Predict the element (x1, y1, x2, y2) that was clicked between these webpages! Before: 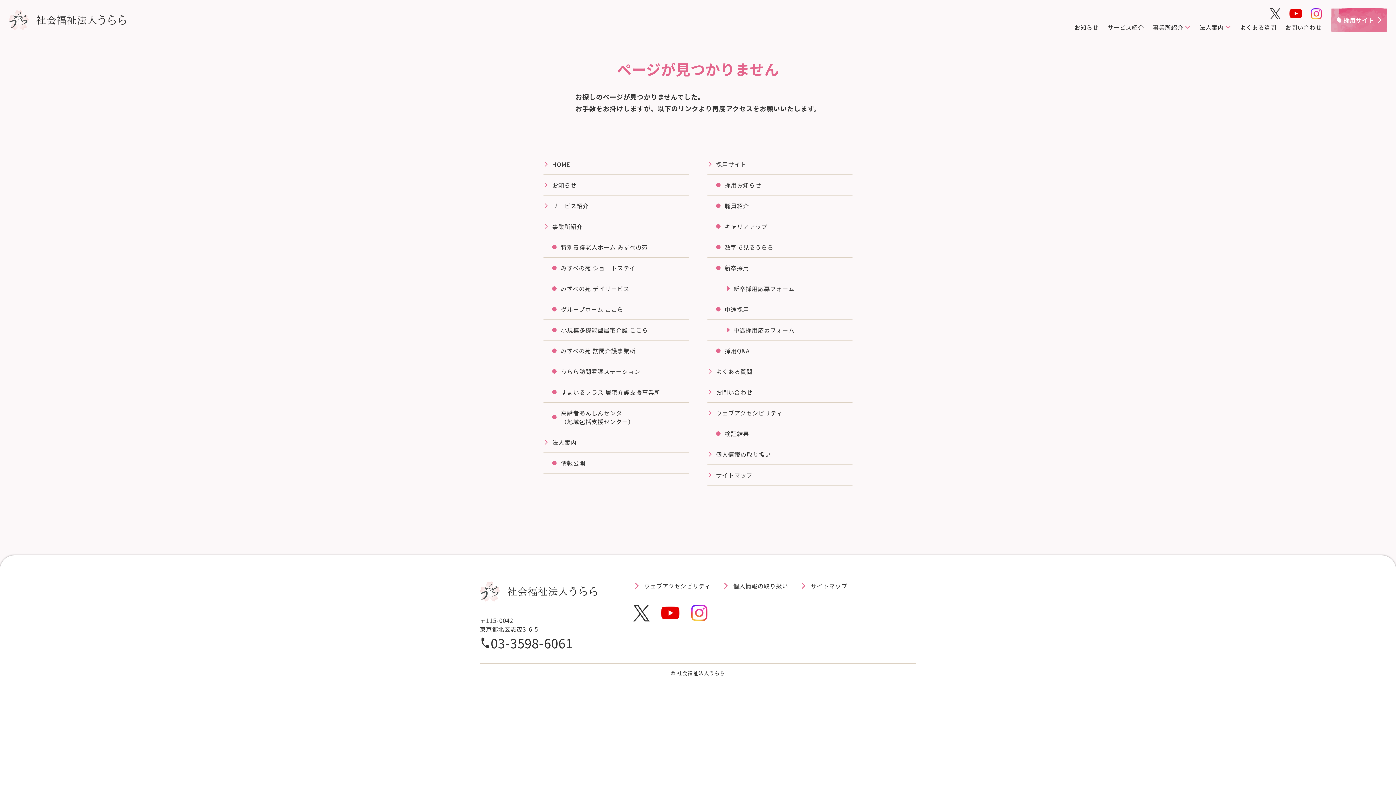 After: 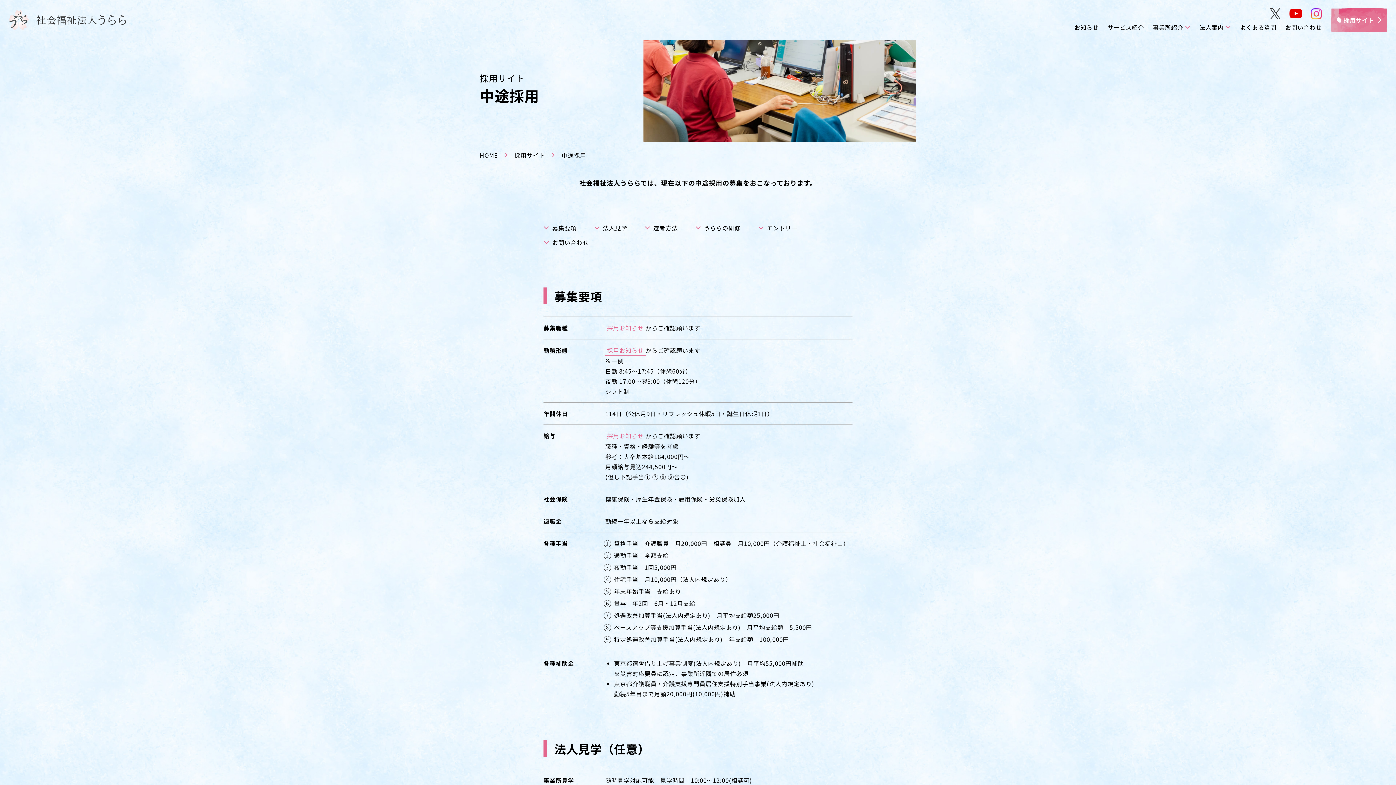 Action: label: 中途採用 bbox: (707, 299, 852, 320)